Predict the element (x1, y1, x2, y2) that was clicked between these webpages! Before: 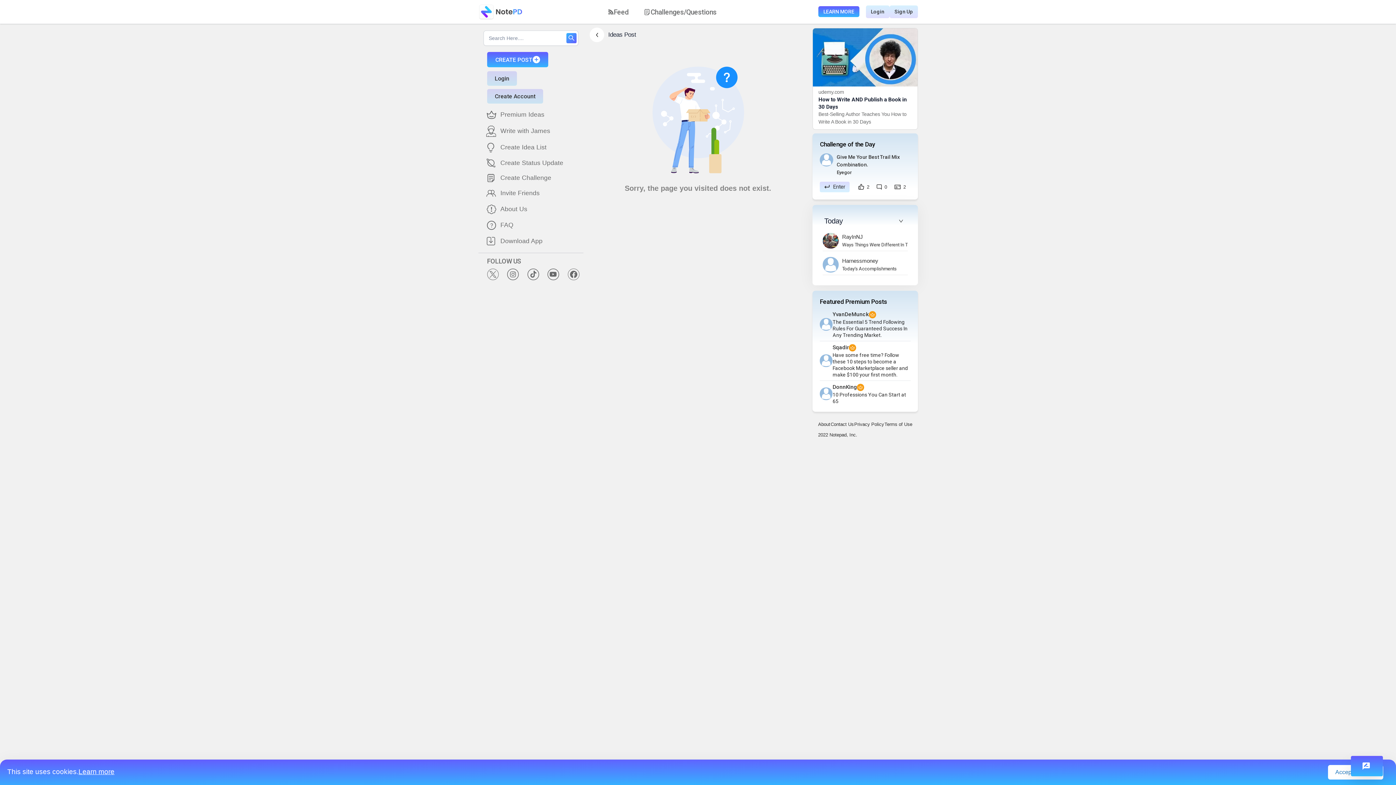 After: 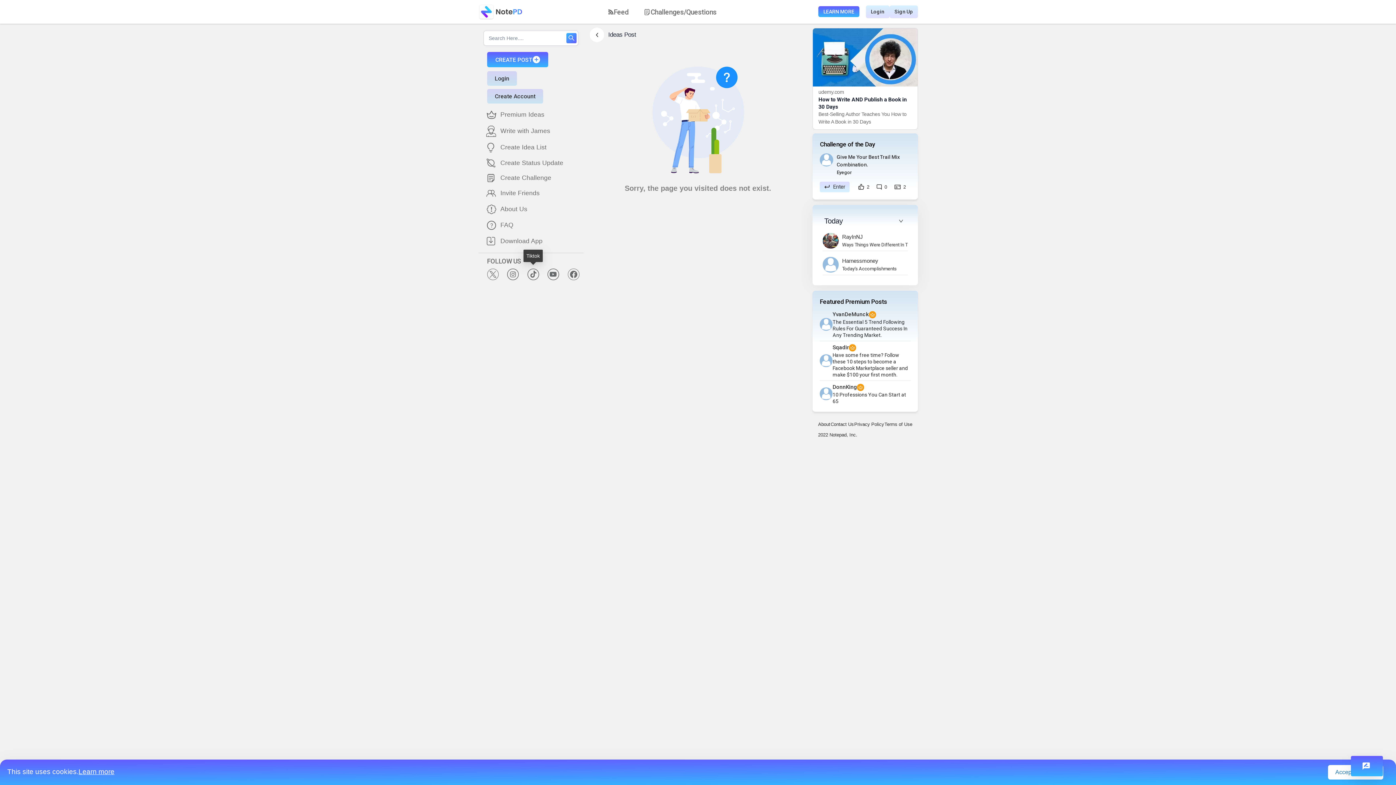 Action: bbox: (527, 268, 539, 280)